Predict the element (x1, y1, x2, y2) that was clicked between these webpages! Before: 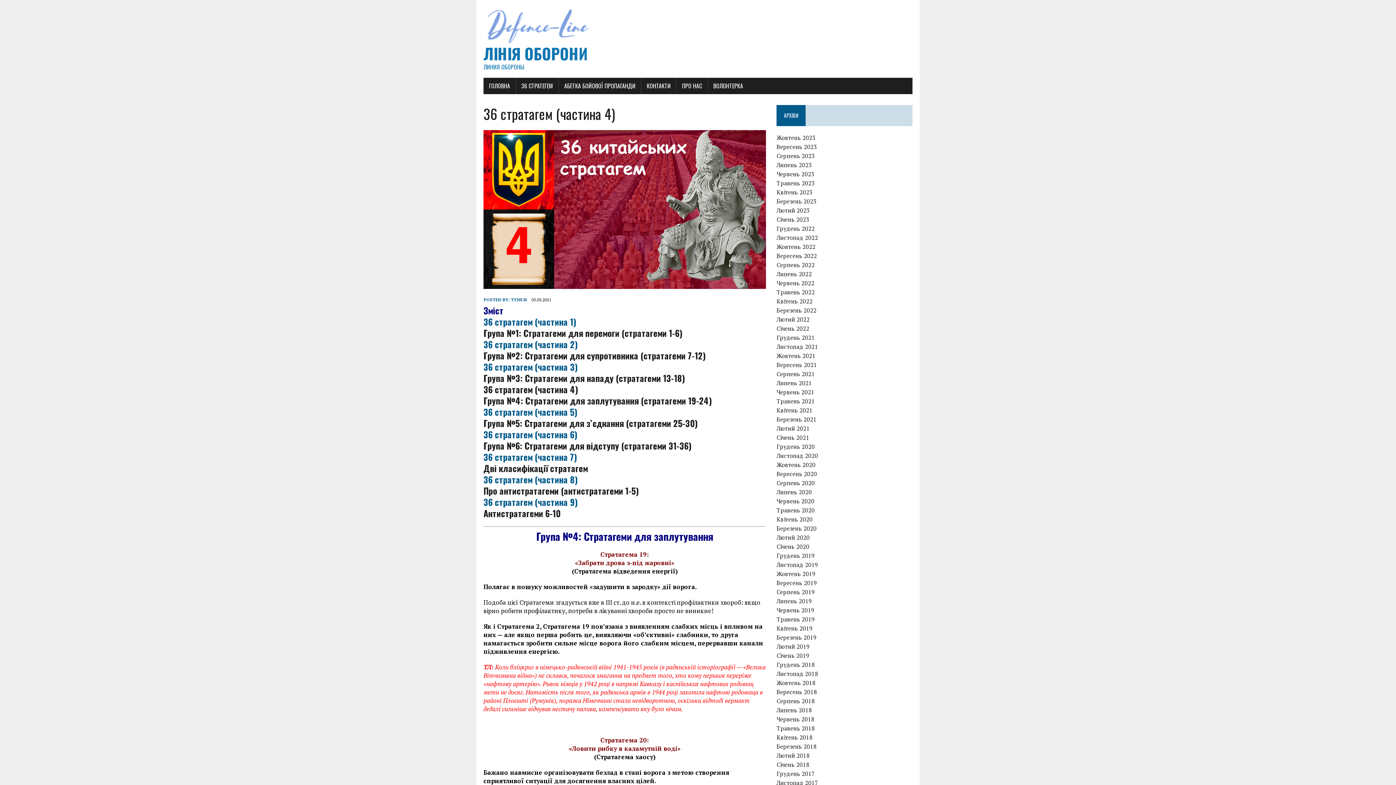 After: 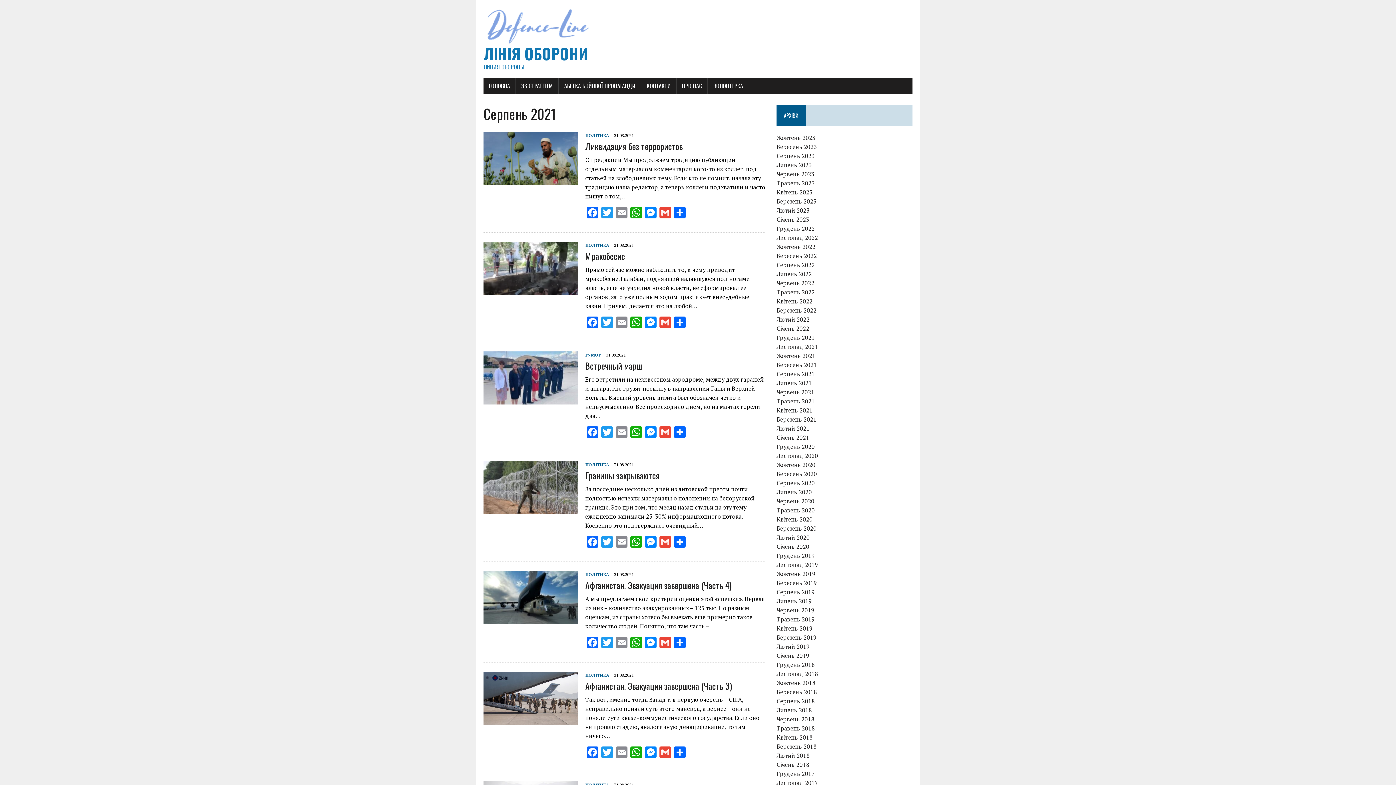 Action: bbox: (776, 370, 815, 378) label: Серпень 2021